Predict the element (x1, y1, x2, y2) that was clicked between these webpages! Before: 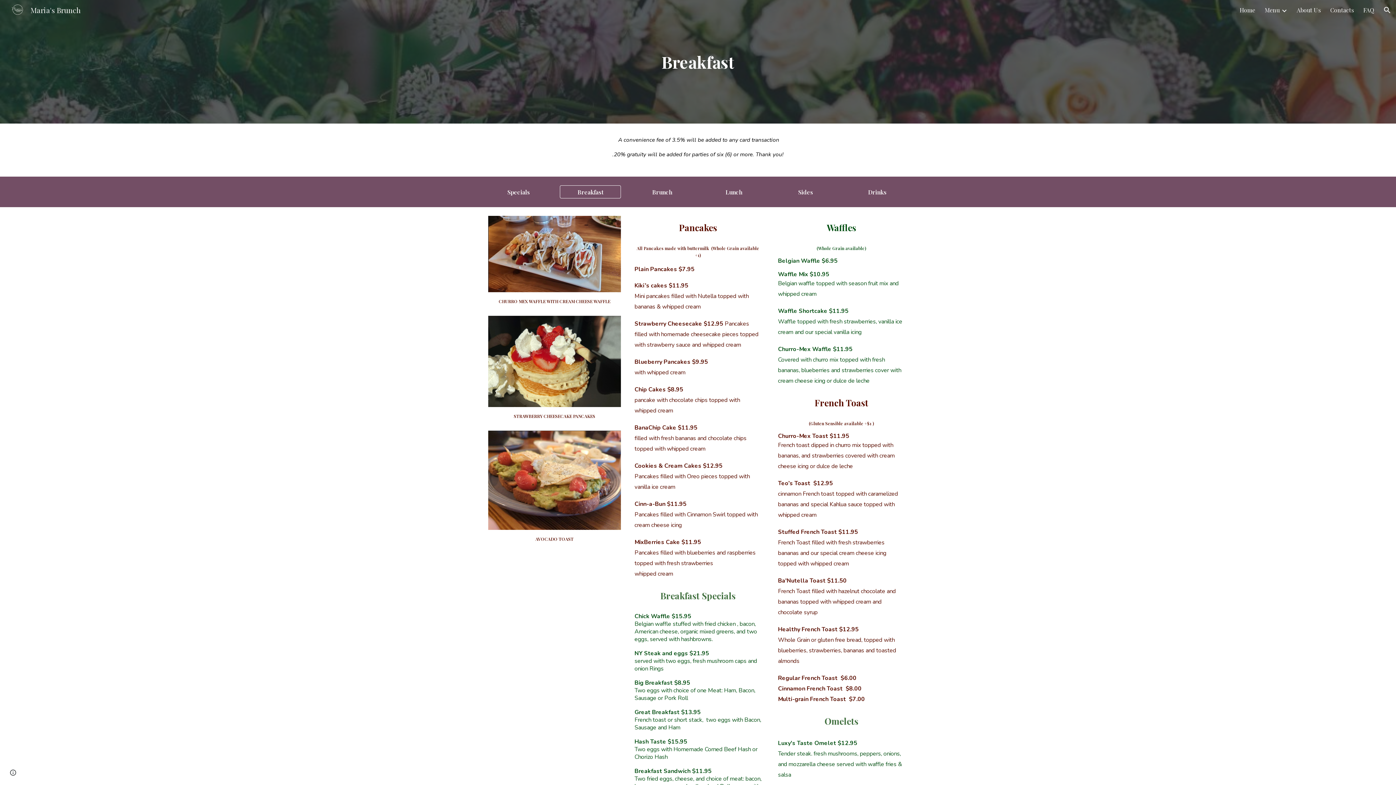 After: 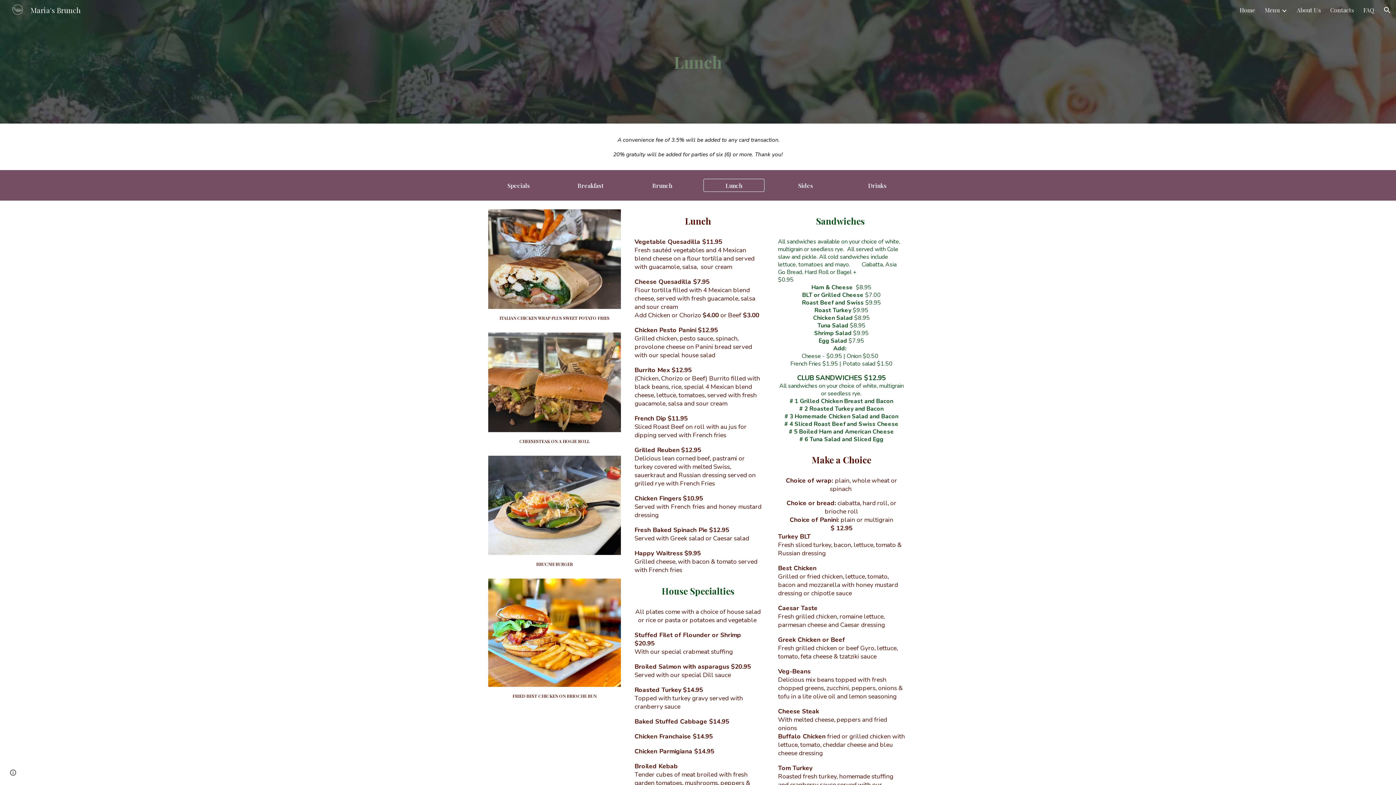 Action: bbox: (703, 182, 764, 201) label: Lunch